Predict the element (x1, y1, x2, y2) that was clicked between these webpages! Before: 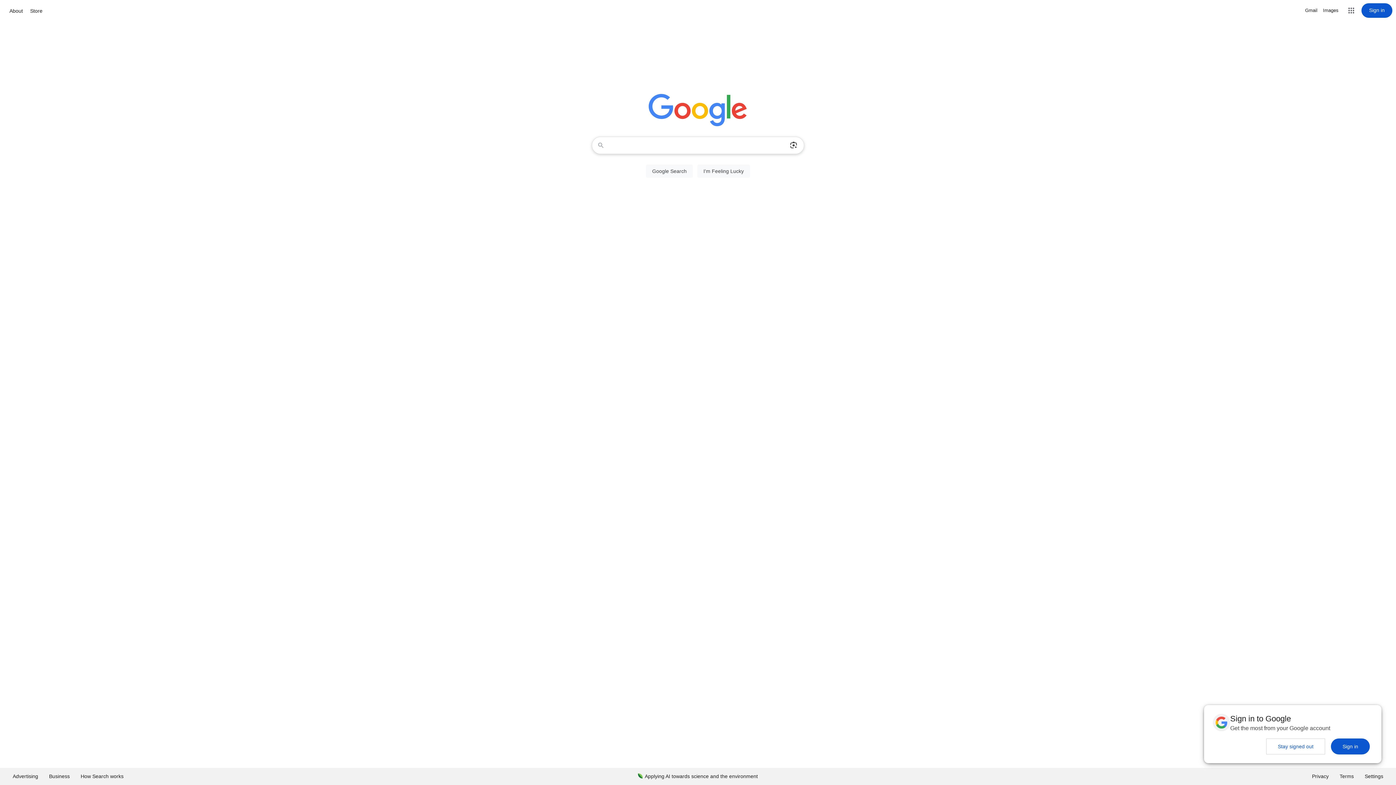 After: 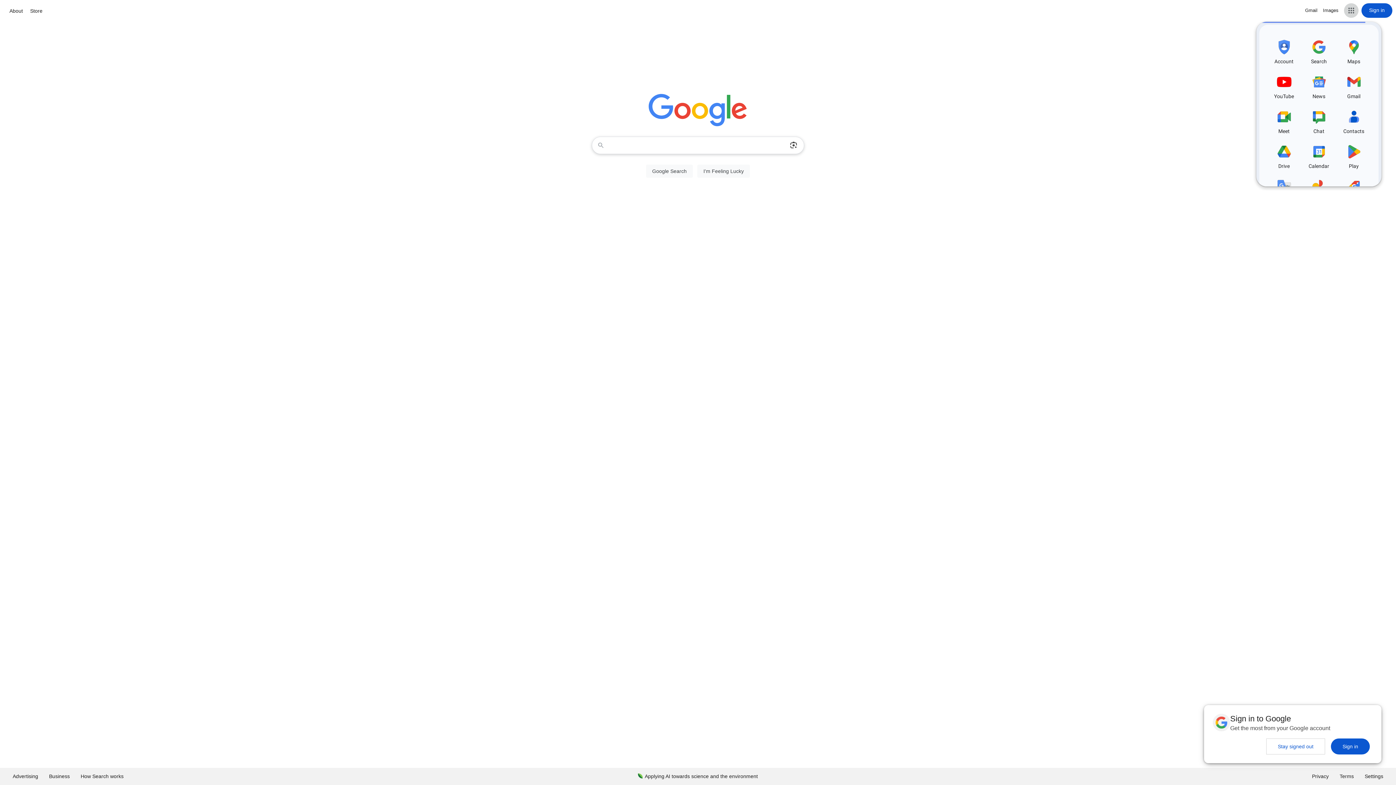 Action: bbox: (1344, 3, 1358, 17) label: Google apps